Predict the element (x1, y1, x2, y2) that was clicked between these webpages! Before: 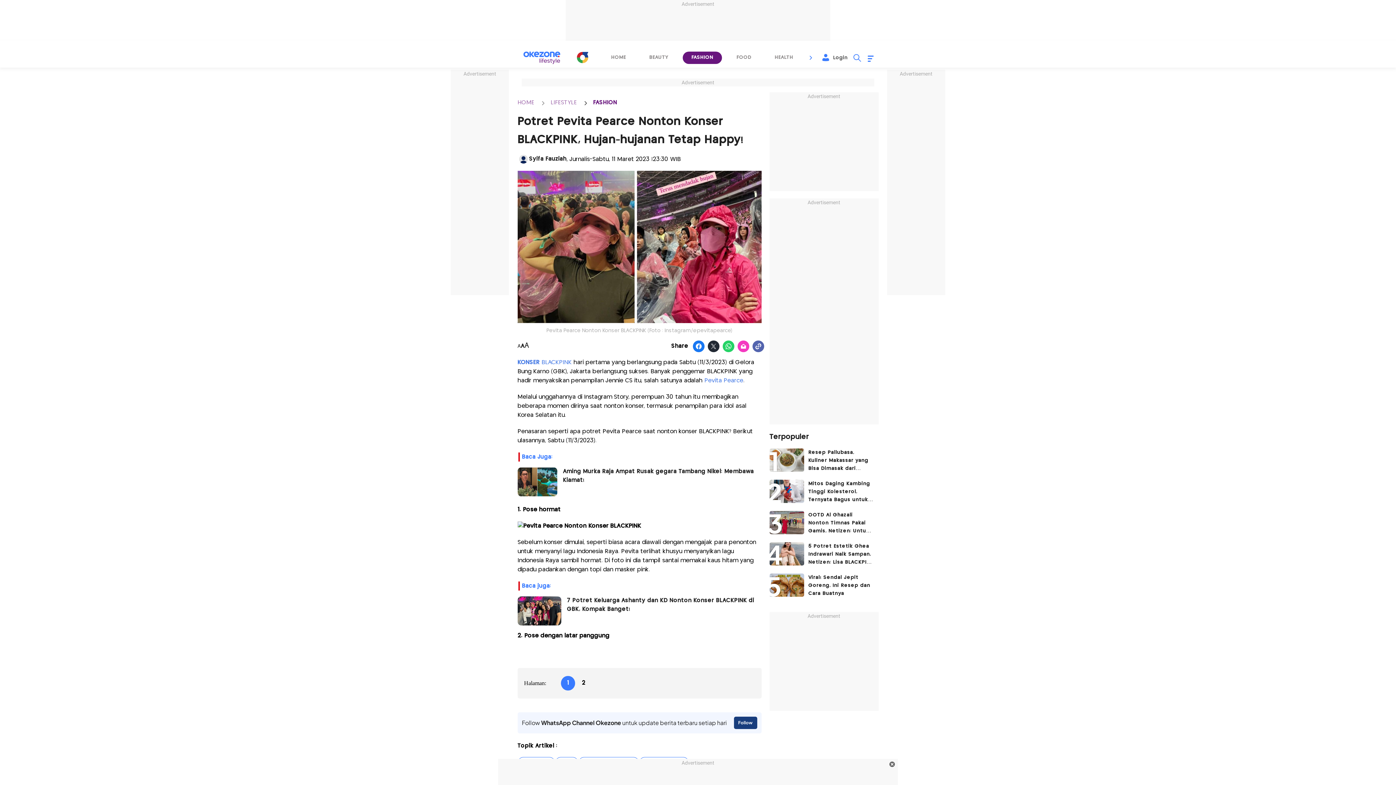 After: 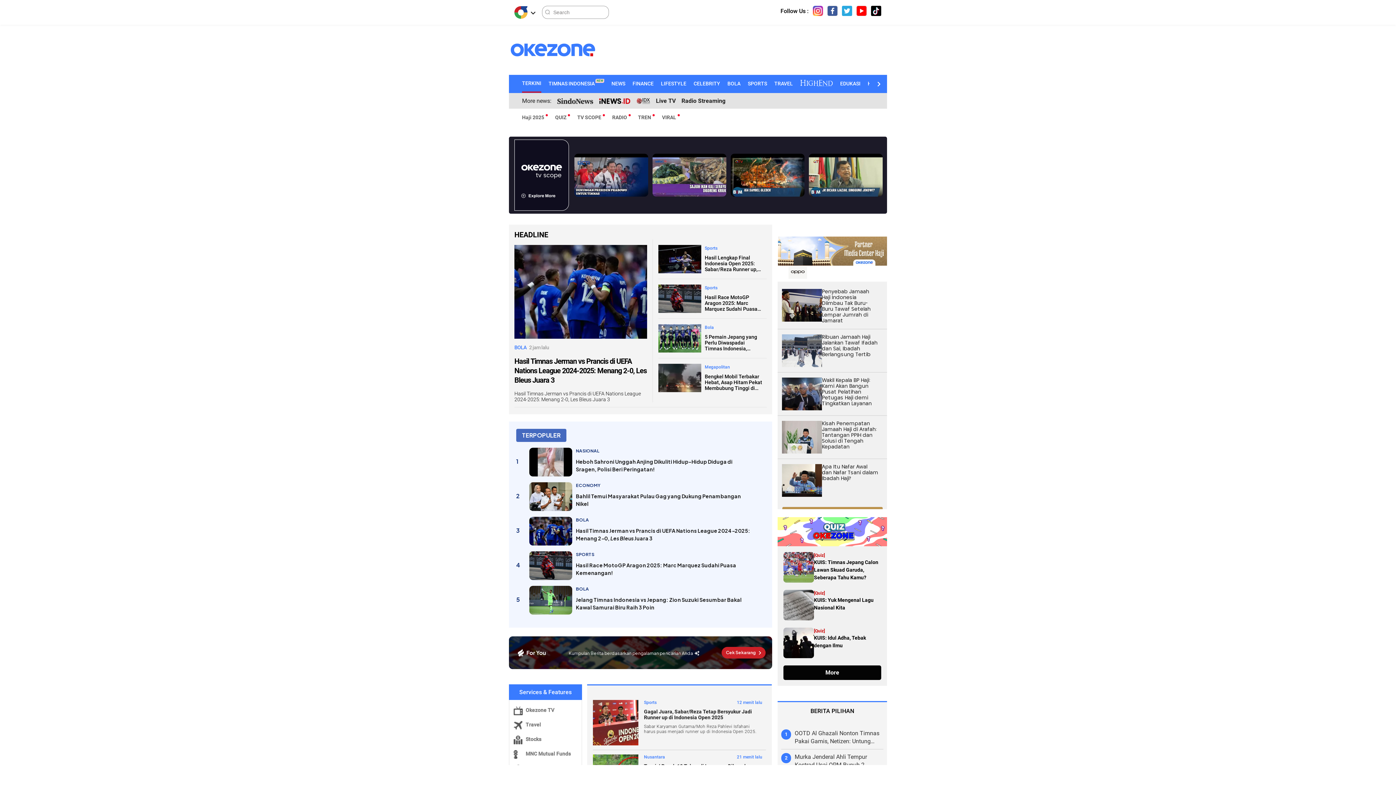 Action: bbox: (576, 51, 588, 63) label: Logo